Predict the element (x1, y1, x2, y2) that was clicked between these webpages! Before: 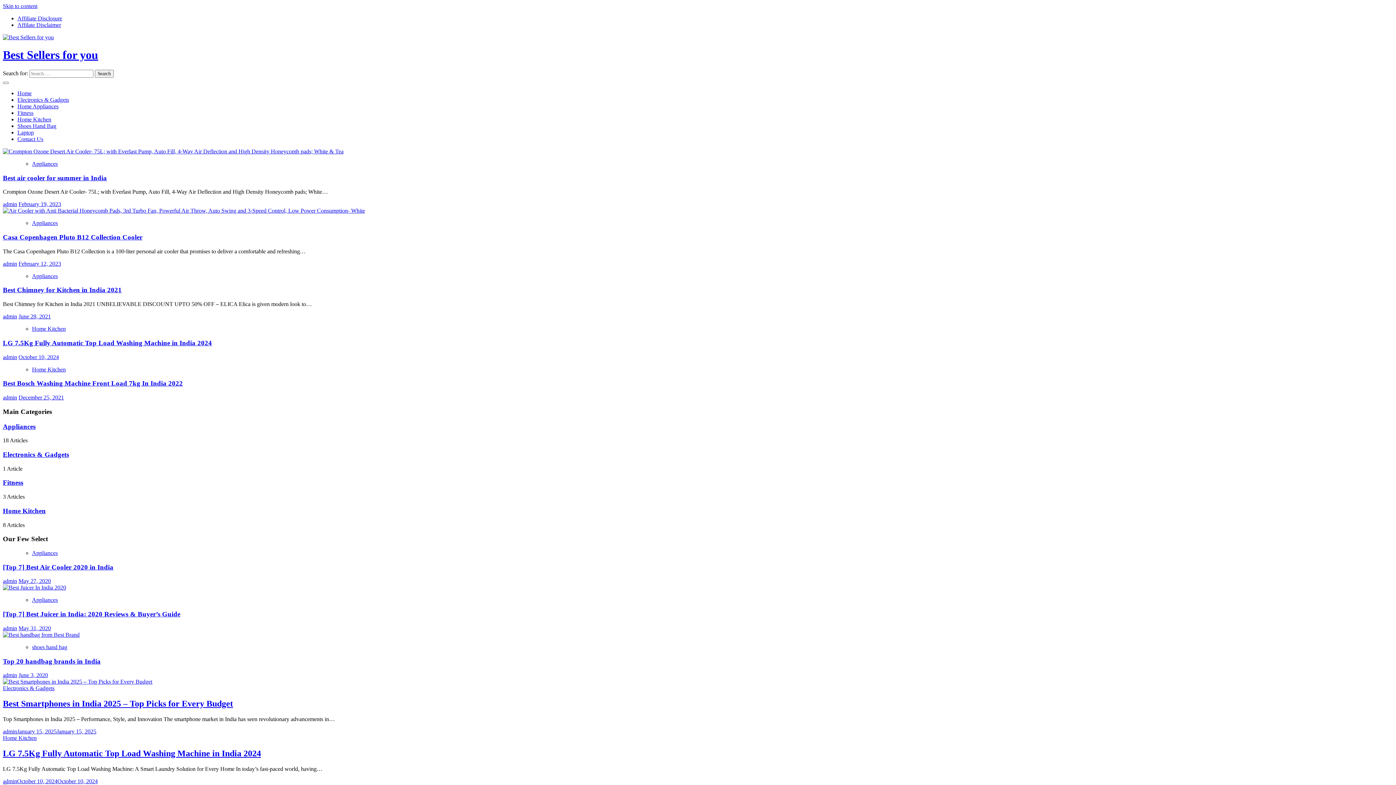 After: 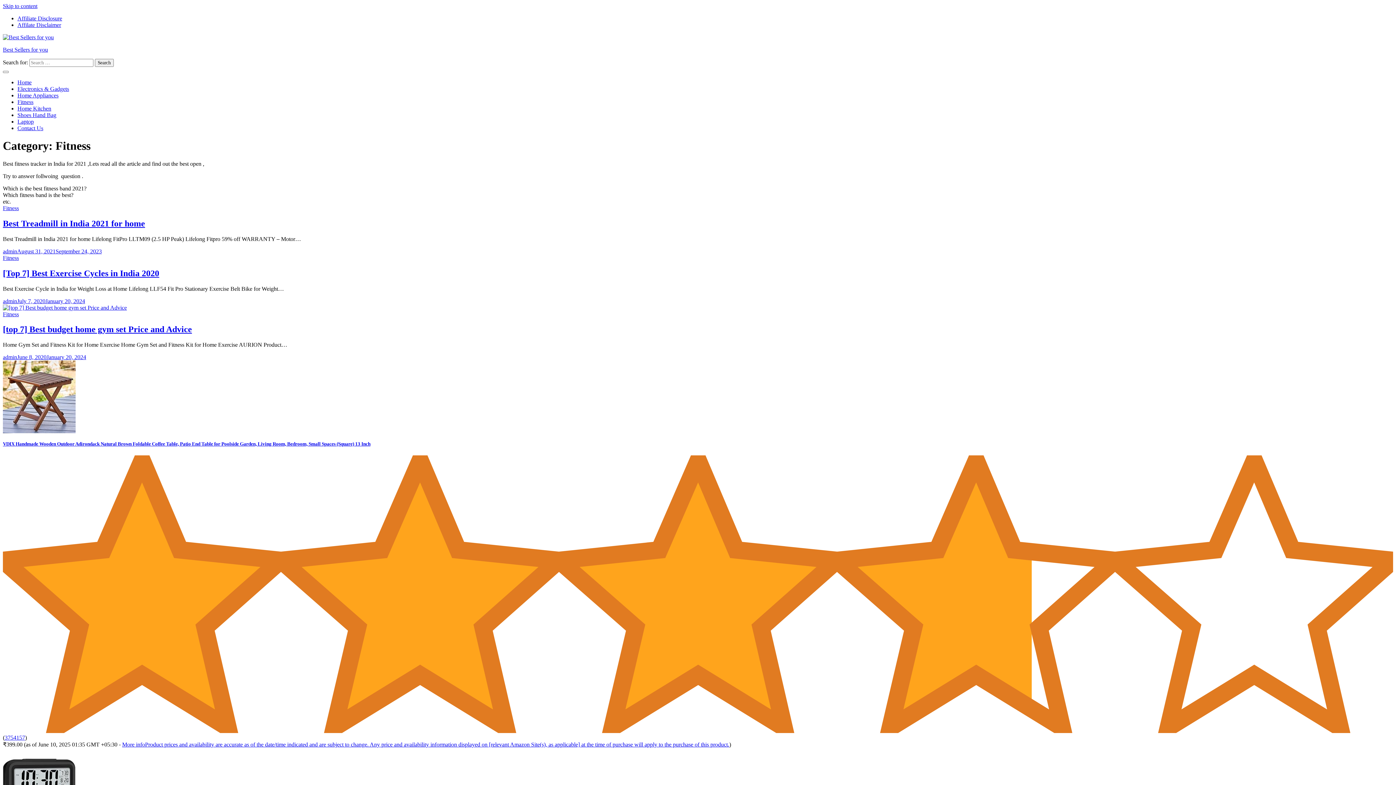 Action: label: Fitness bbox: (2, 479, 23, 486)